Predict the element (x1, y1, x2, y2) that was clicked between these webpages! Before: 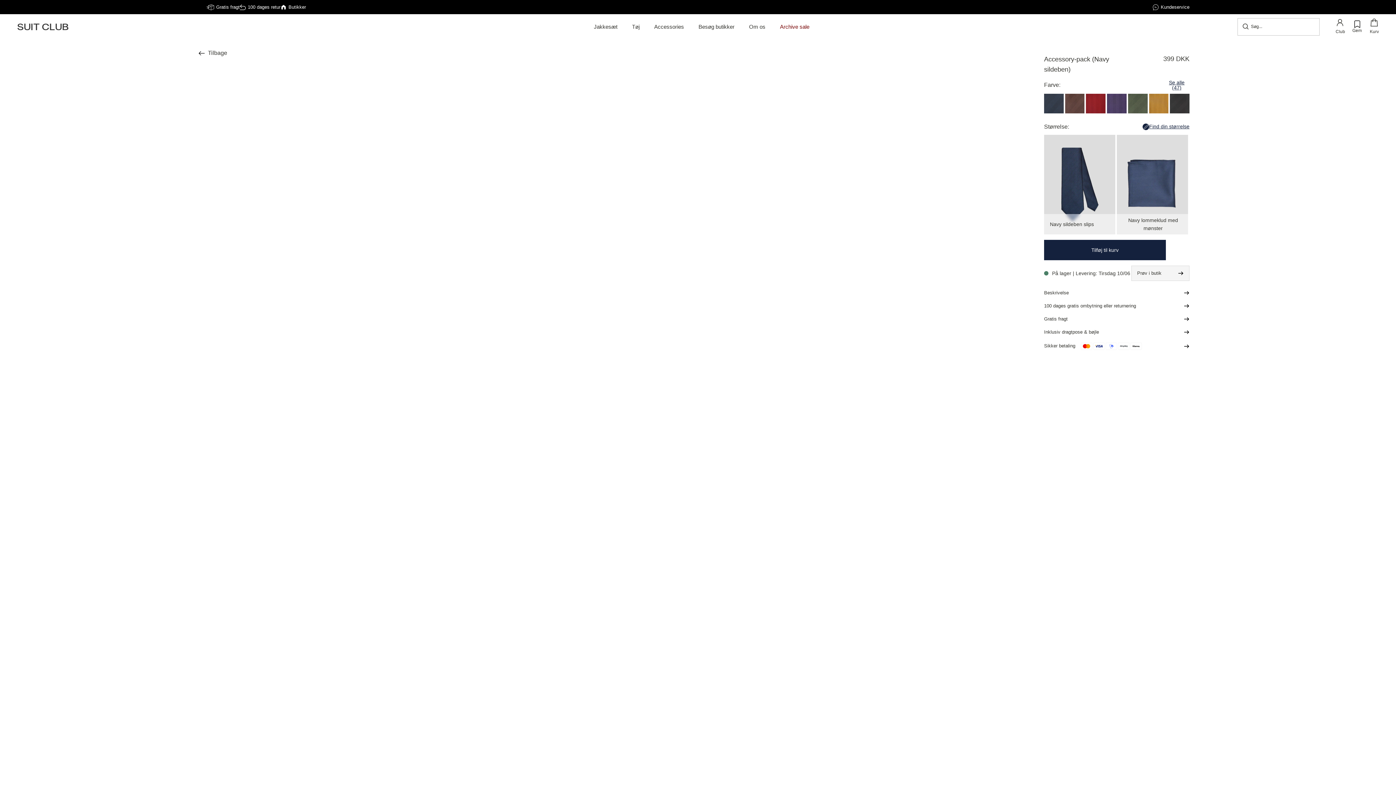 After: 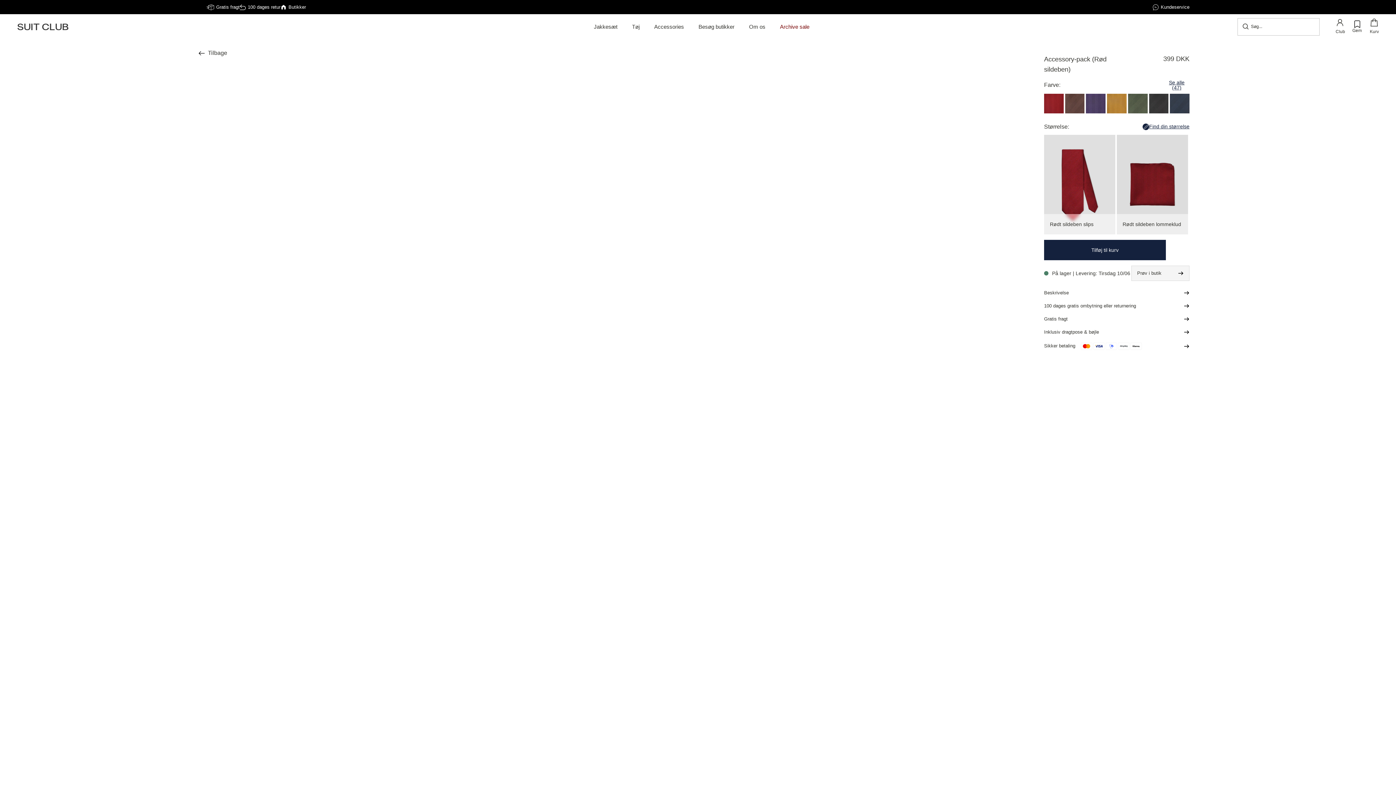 Action: bbox: (1086, 93, 1105, 113)